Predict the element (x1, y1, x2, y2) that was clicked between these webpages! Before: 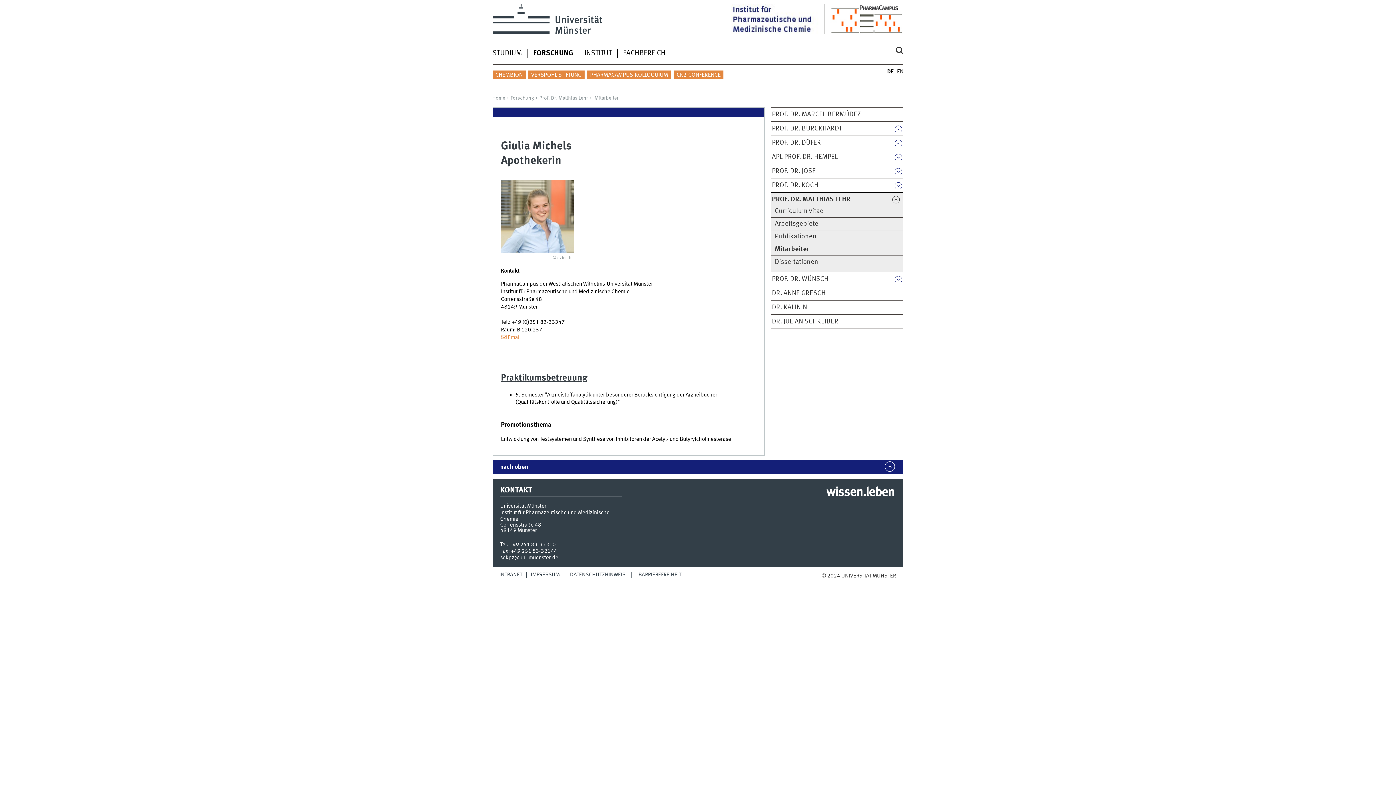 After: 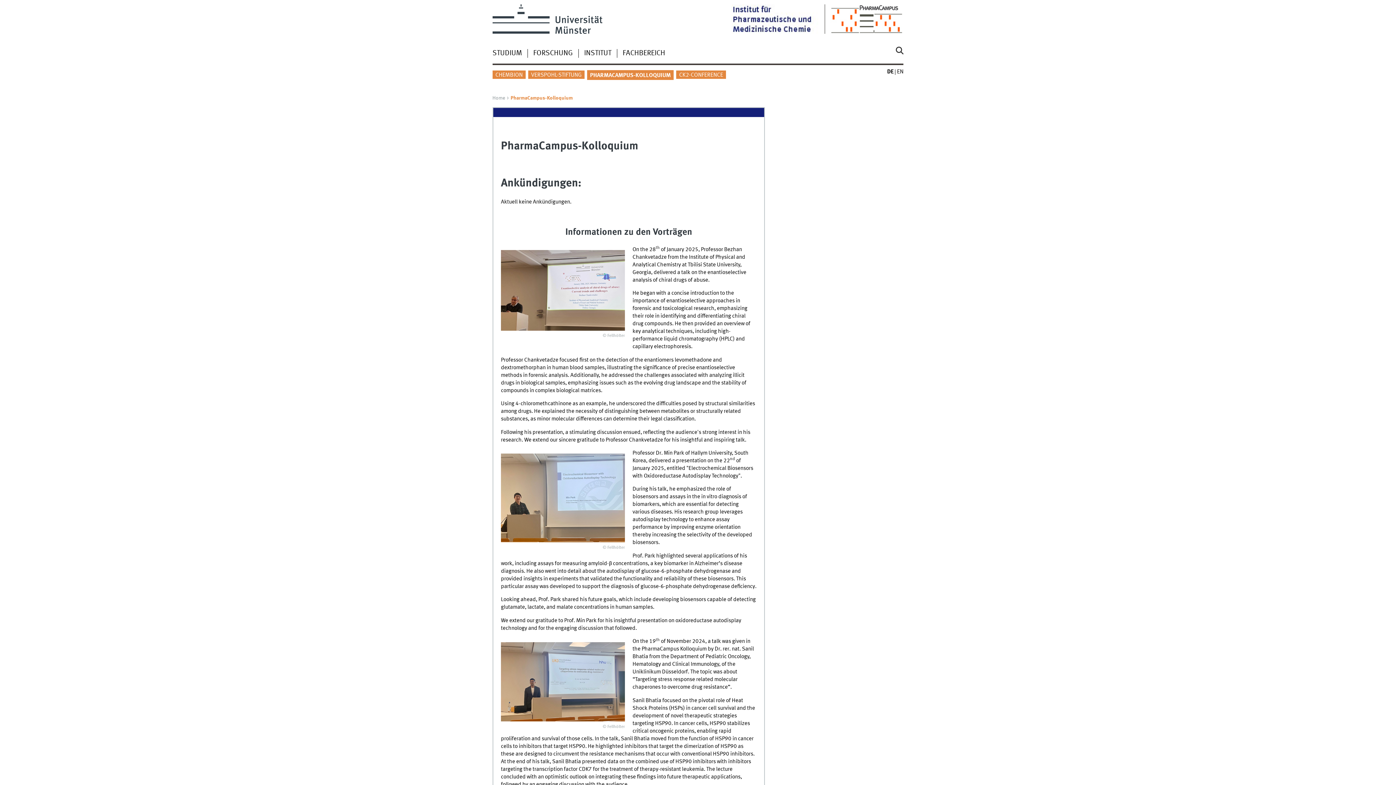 Action: label: PHARMACAMPUS-KOLLOQUIUM bbox: (587, 70, 671, 78)